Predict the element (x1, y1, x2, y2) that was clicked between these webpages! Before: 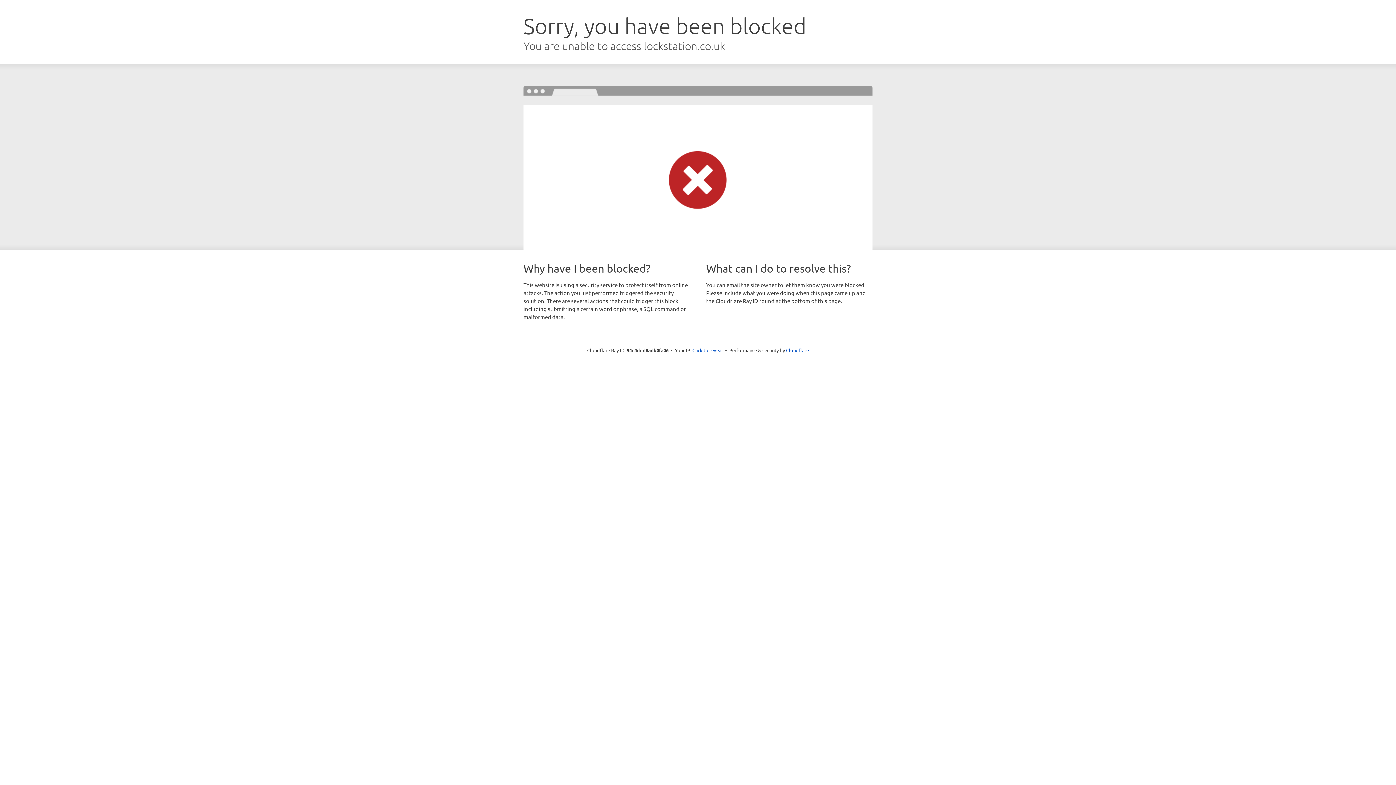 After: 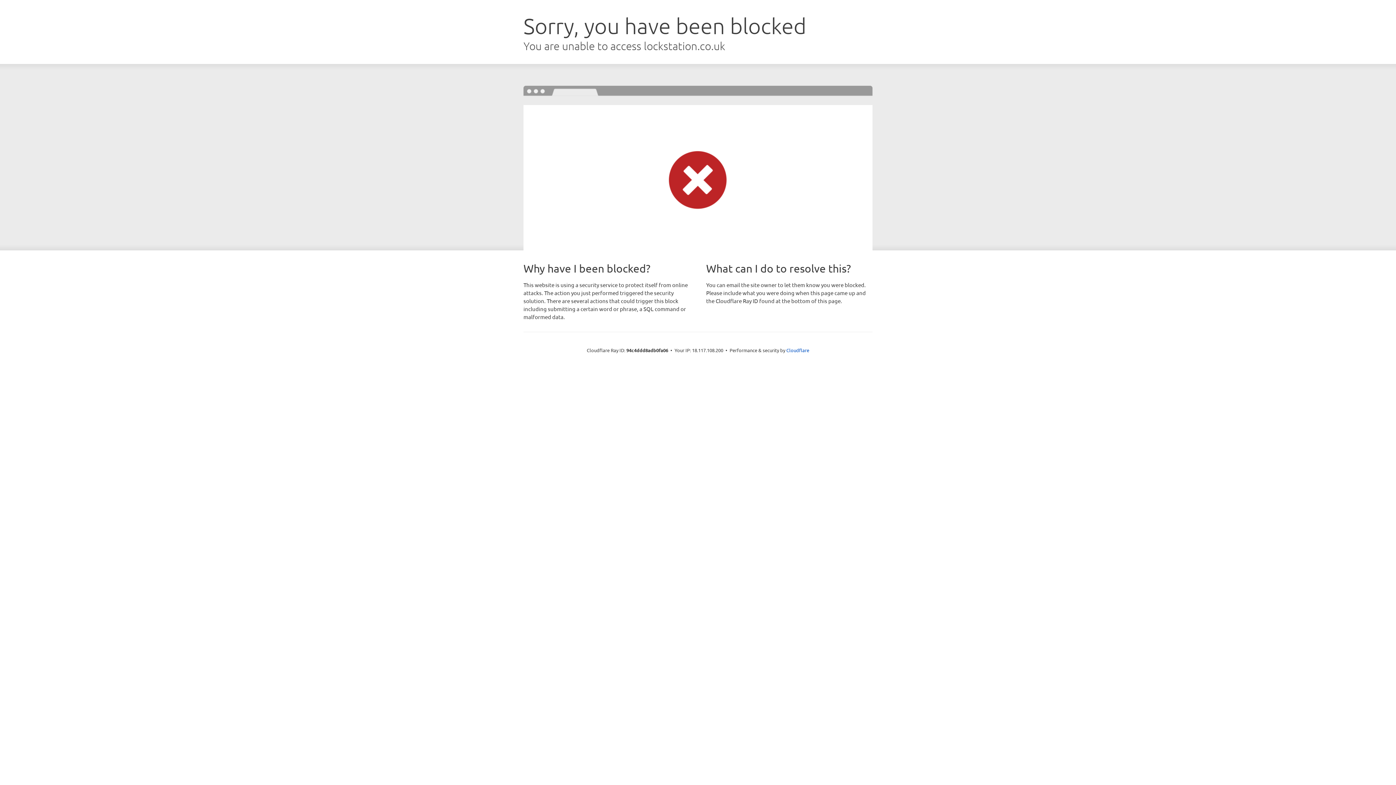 Action: label: Click to reveal bbox: (692, 346, 723, 353)